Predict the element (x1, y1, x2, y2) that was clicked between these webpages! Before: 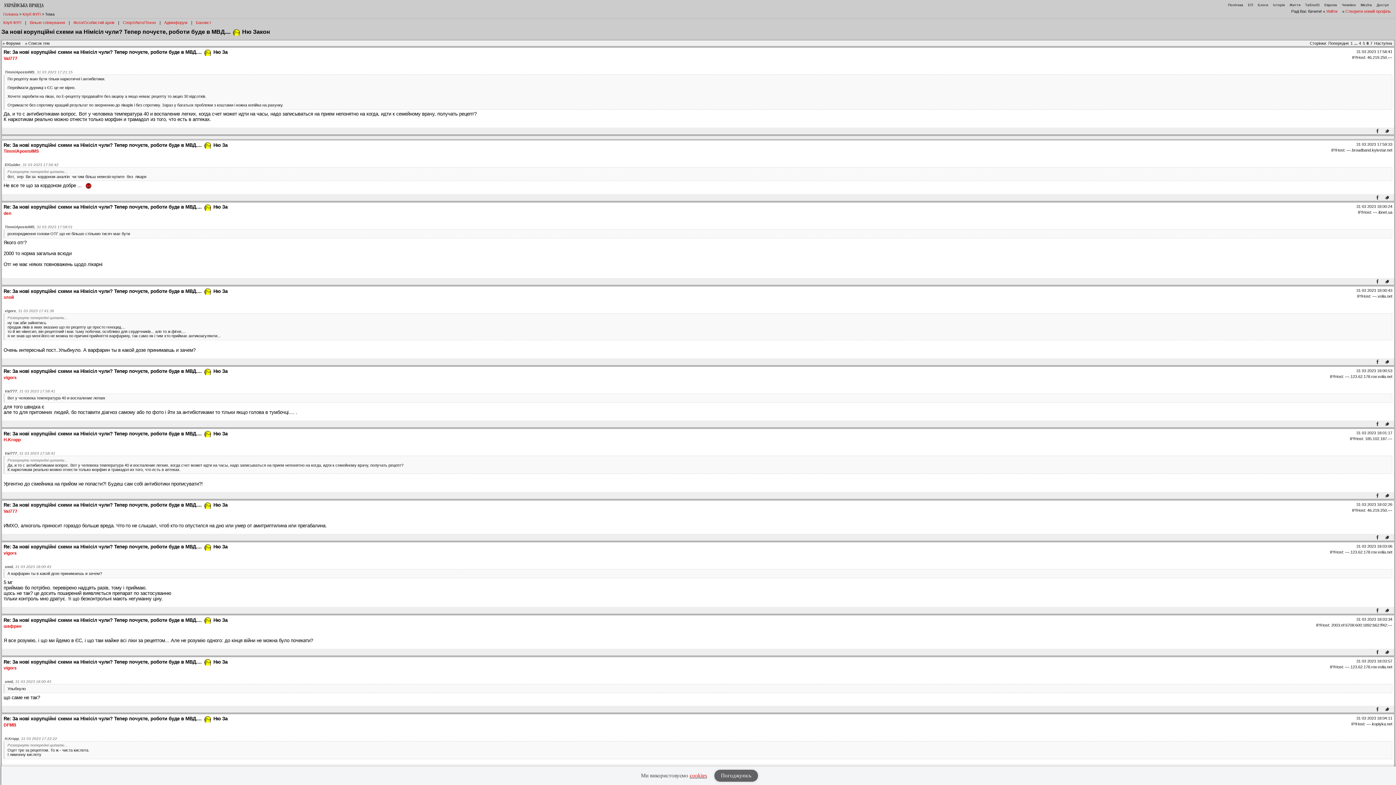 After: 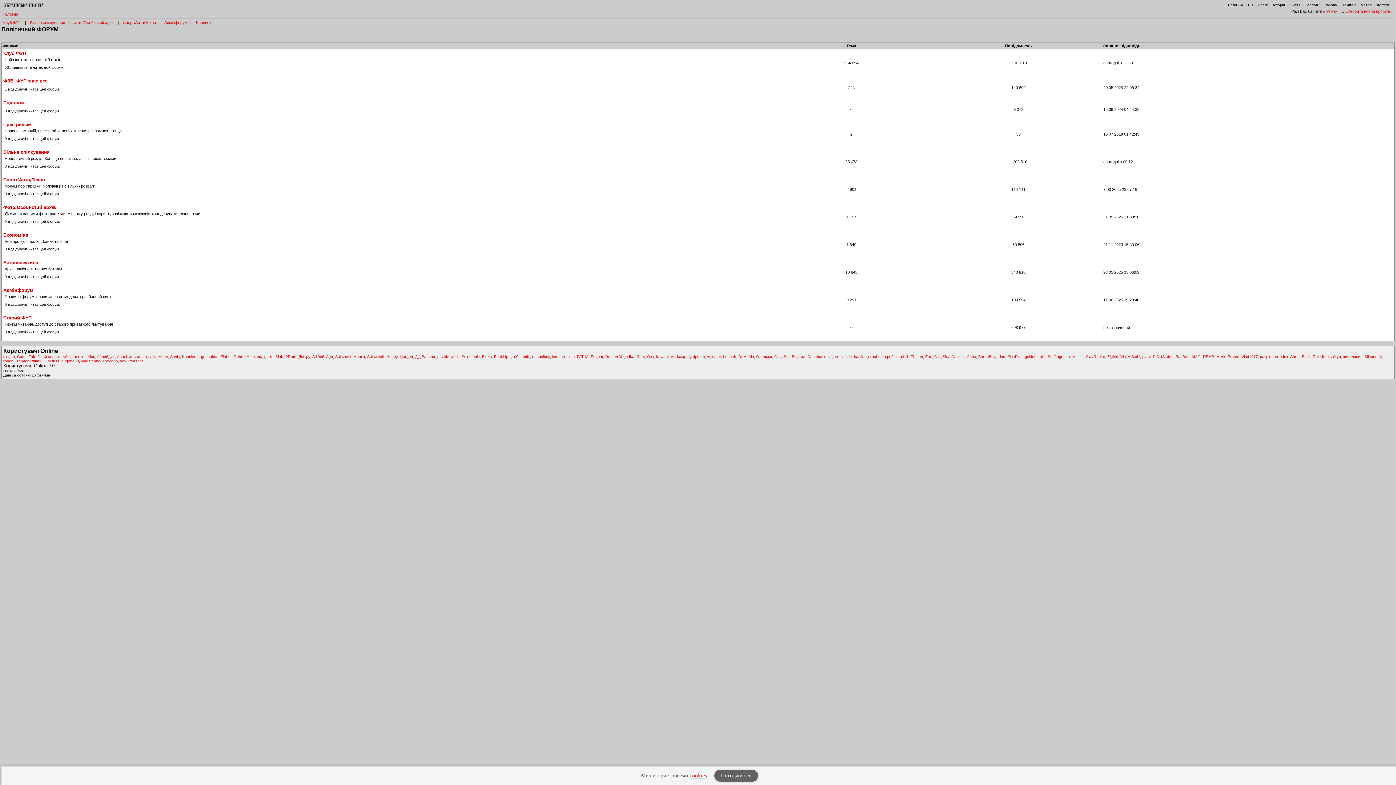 Action: bbox: (3, 12, 18, 16) label: Головна